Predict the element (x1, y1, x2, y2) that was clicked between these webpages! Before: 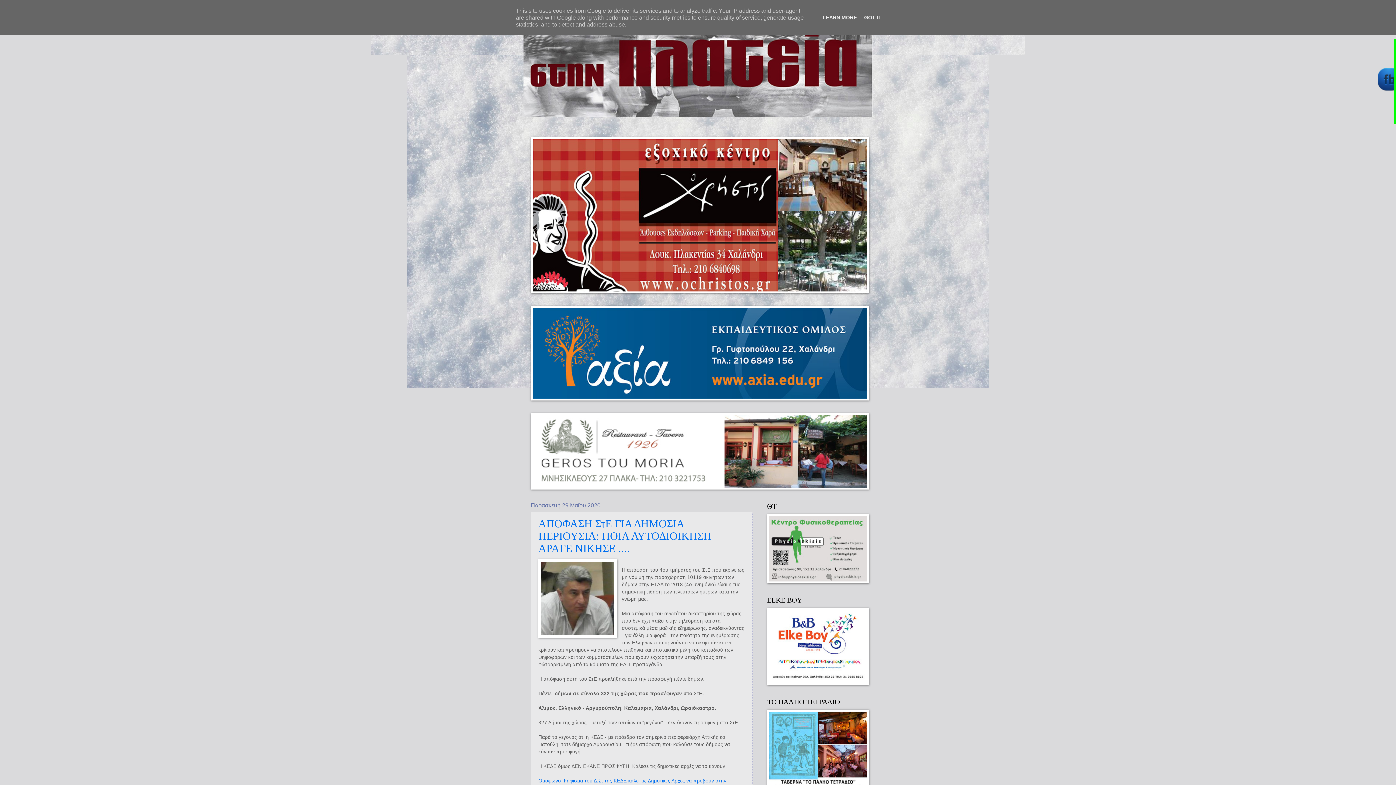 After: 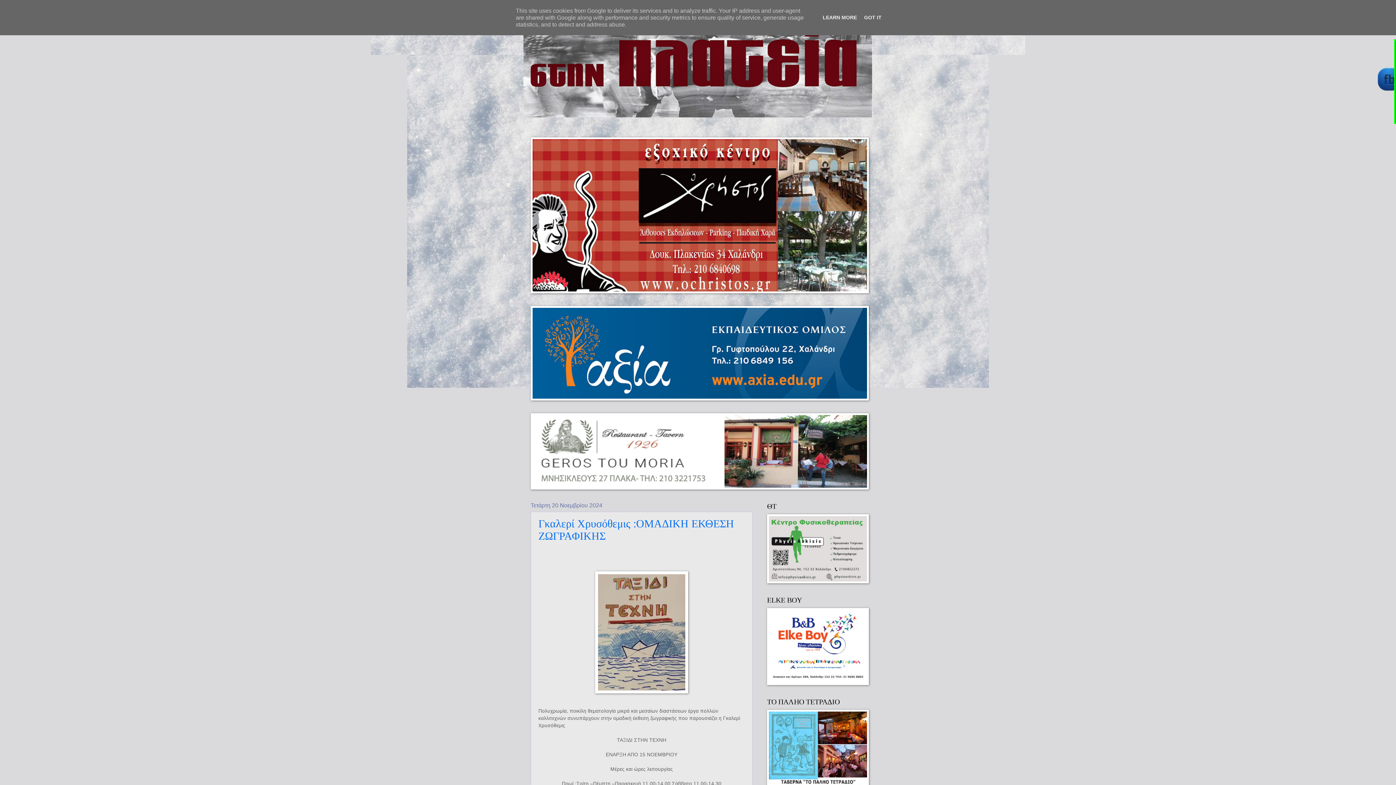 Action: bbox: (523, 10, 872, 117)